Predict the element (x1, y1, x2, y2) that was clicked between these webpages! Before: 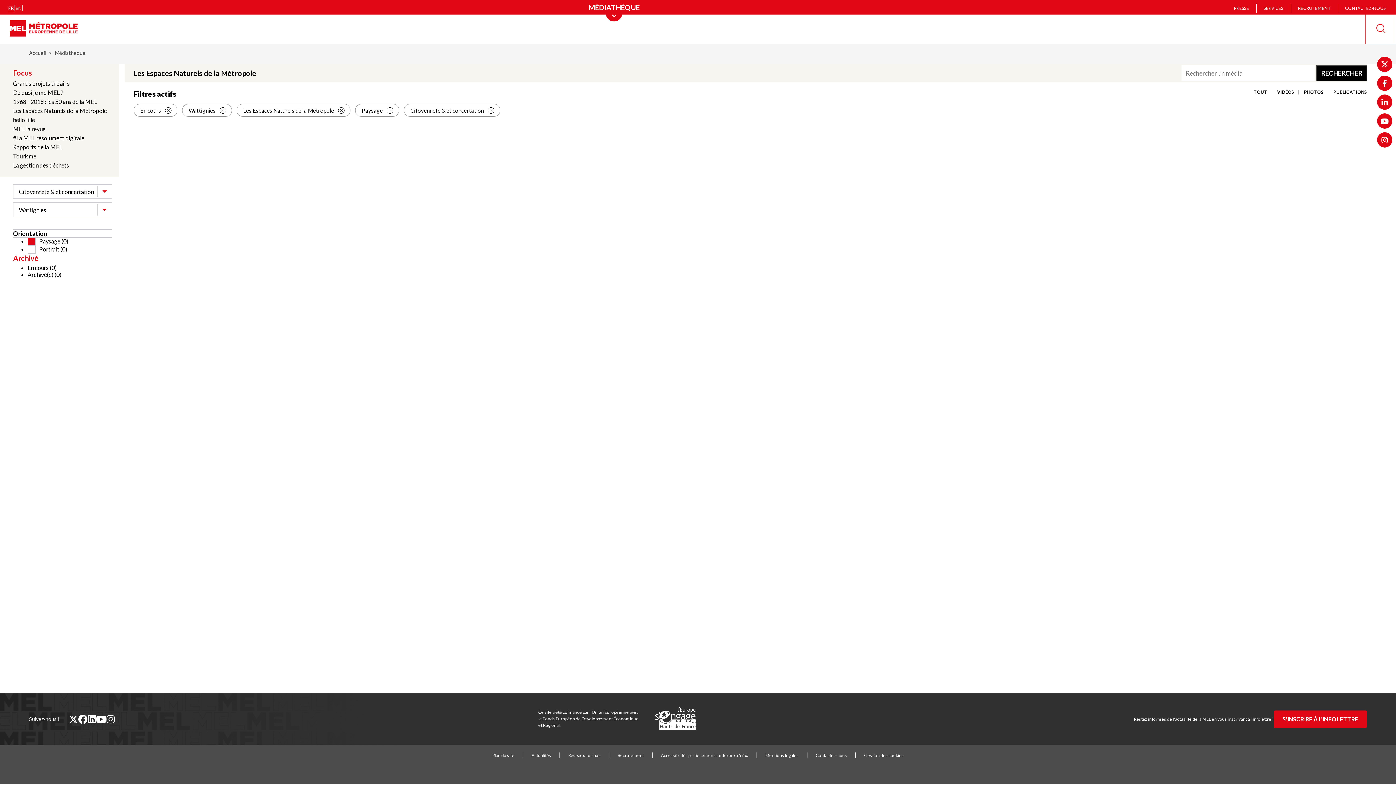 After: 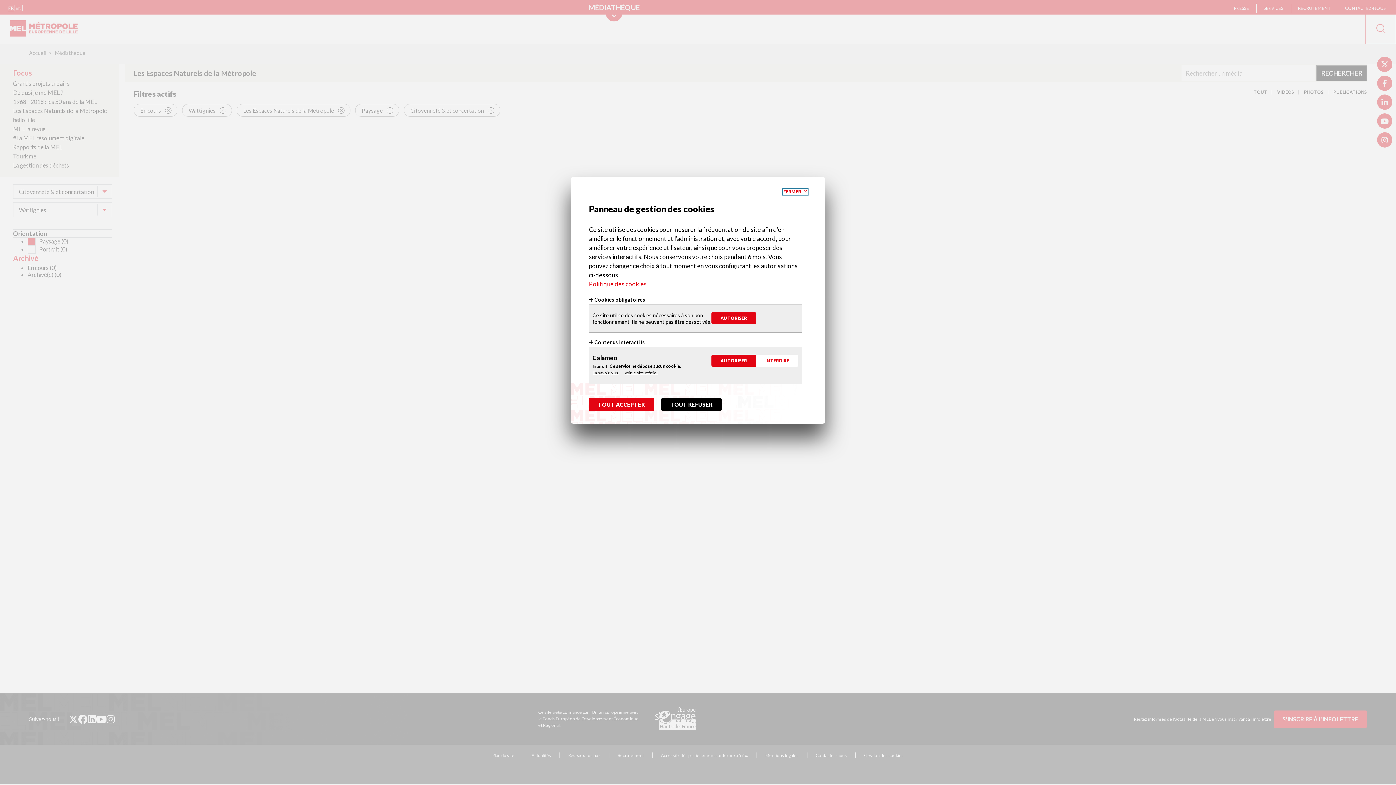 Action: bbox: (864, 753, 904, 758) label: Gestion des cookies